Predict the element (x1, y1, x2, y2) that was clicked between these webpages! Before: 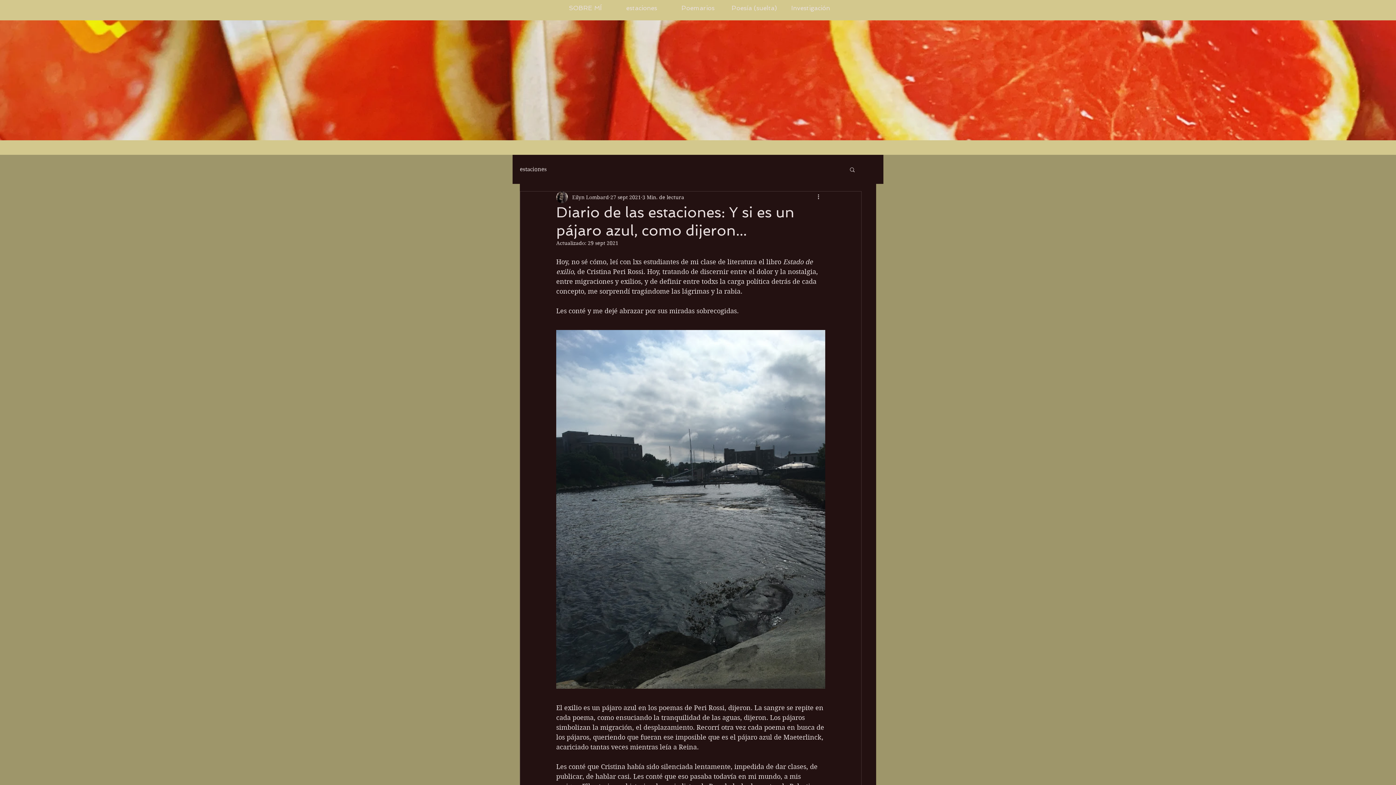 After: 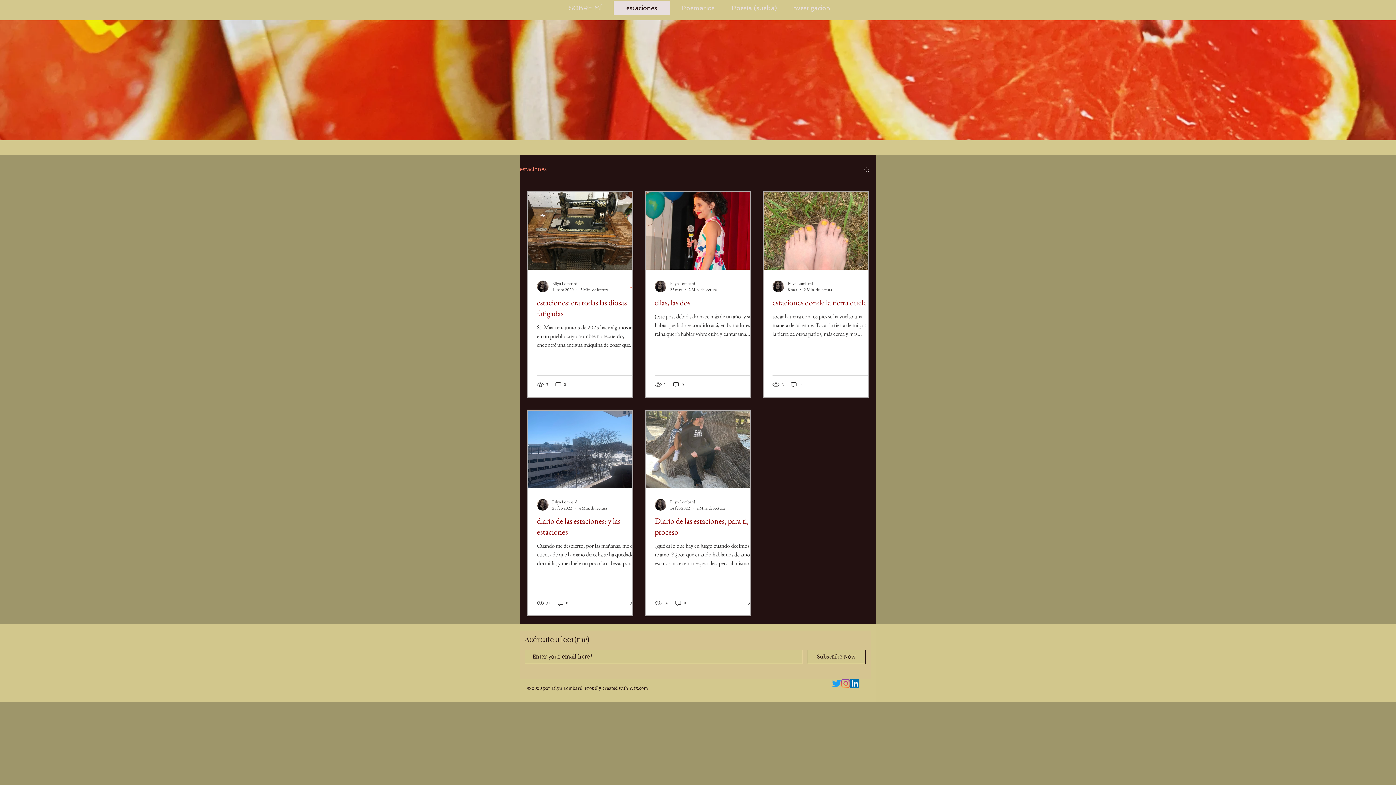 Action: label: estaciones bbox: (613, 0, 670, 15)